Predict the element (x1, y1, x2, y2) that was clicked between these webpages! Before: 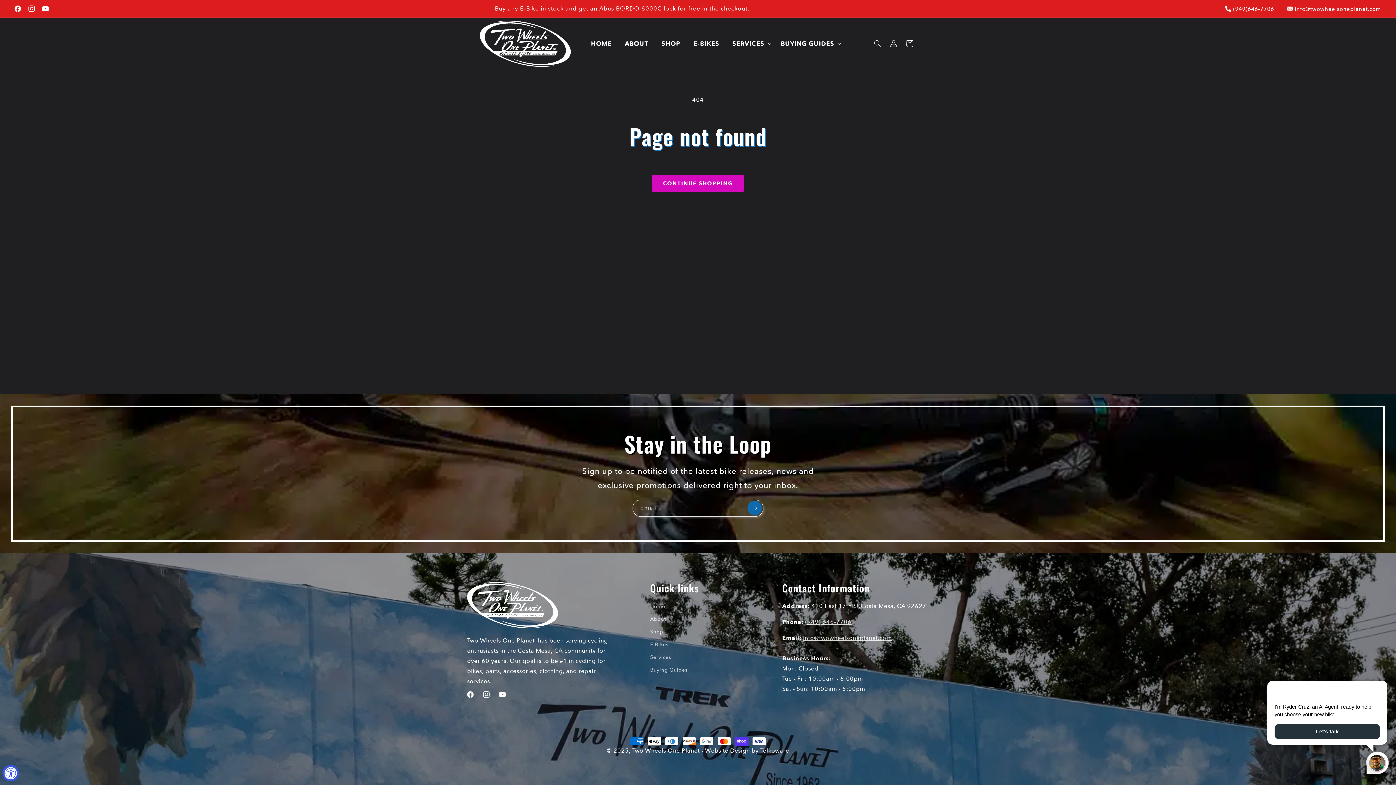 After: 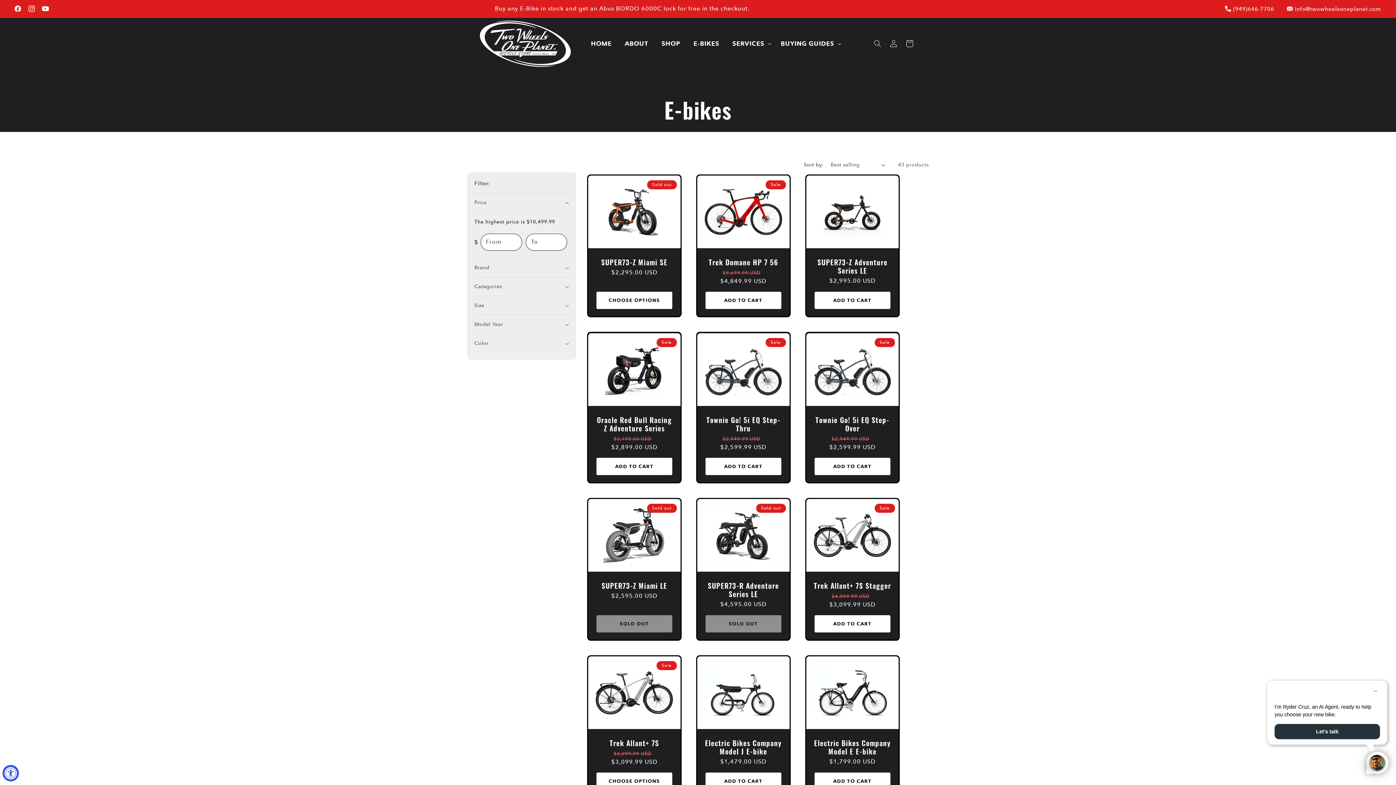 Action: bbox: (687, 35, 726, 52) label: E-BIKES